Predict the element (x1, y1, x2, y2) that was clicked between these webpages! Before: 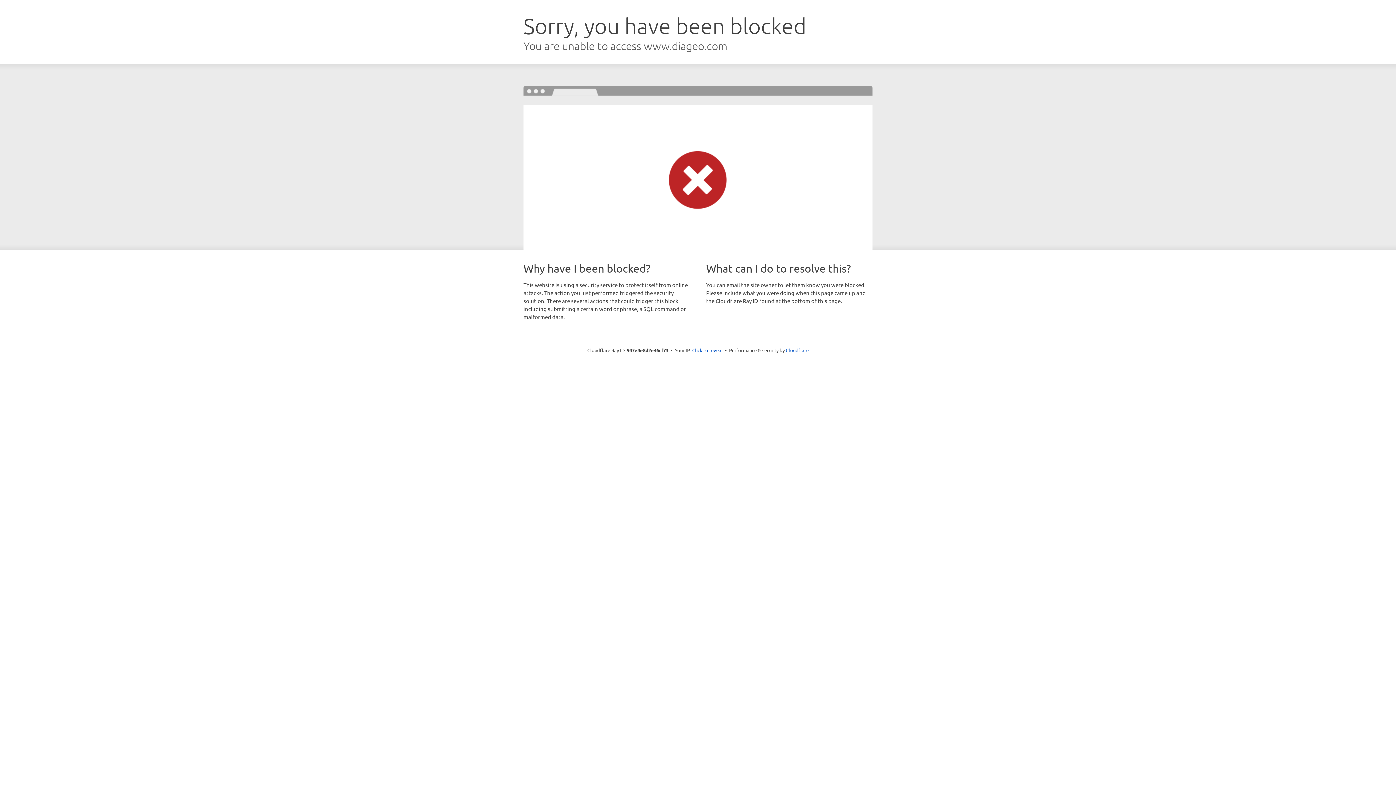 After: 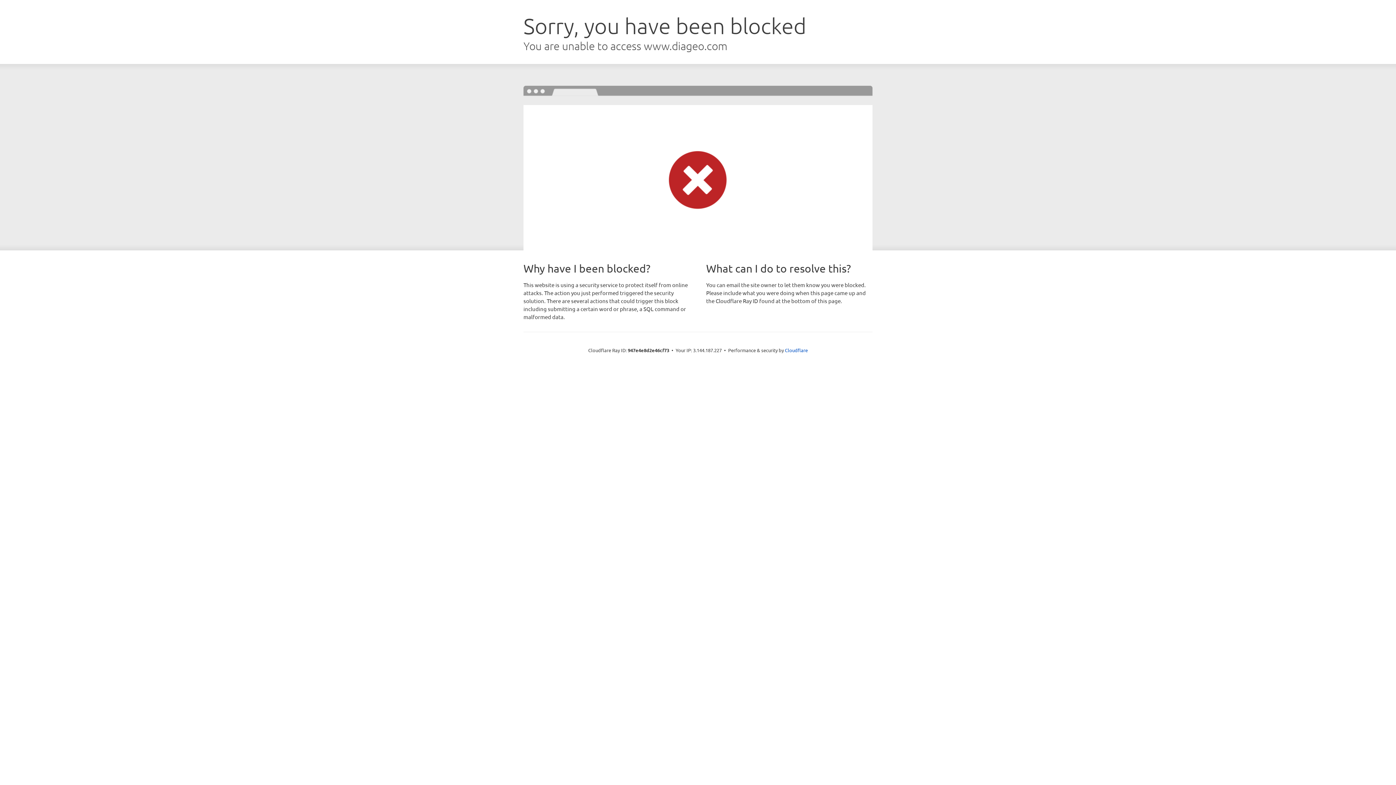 Action: bbox: (692, 346, 722, 353) label: Click to reveal